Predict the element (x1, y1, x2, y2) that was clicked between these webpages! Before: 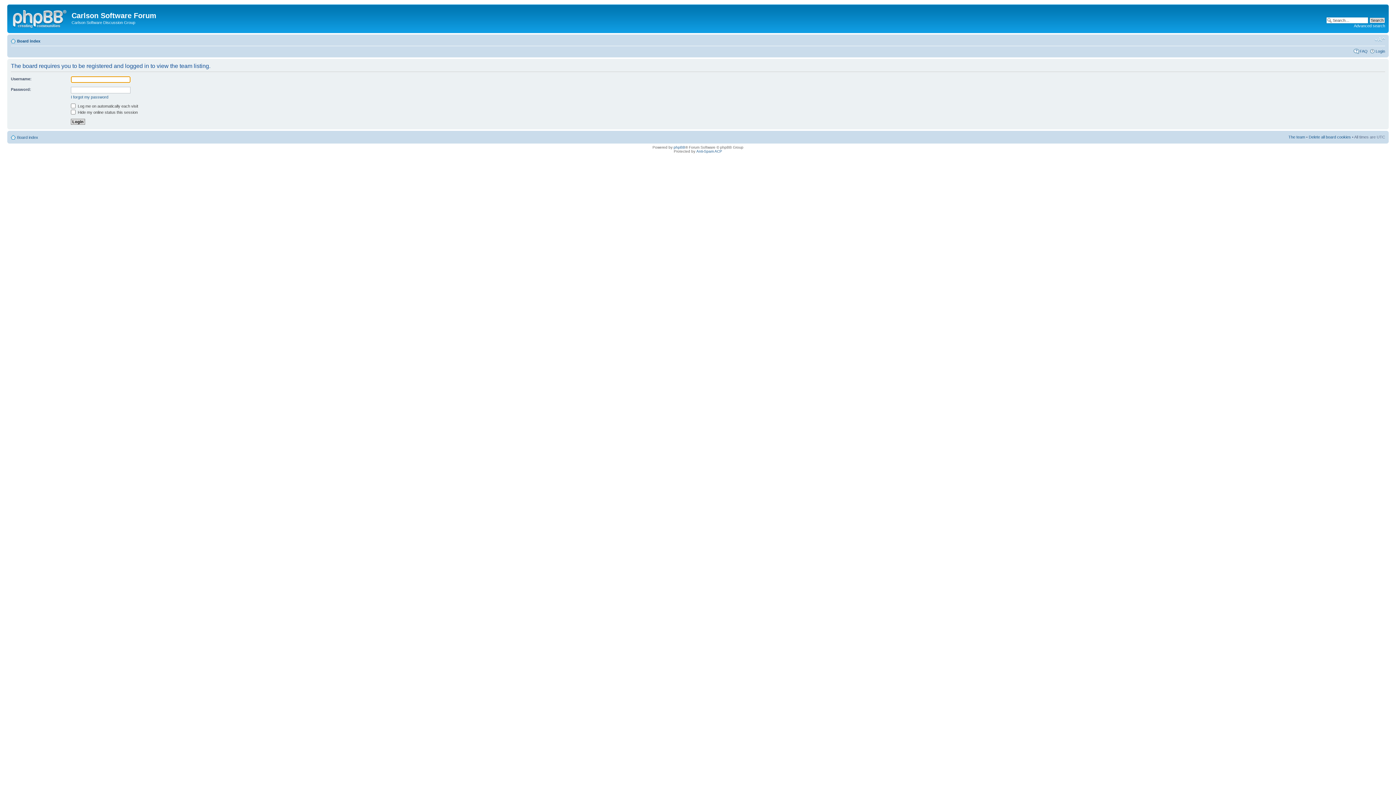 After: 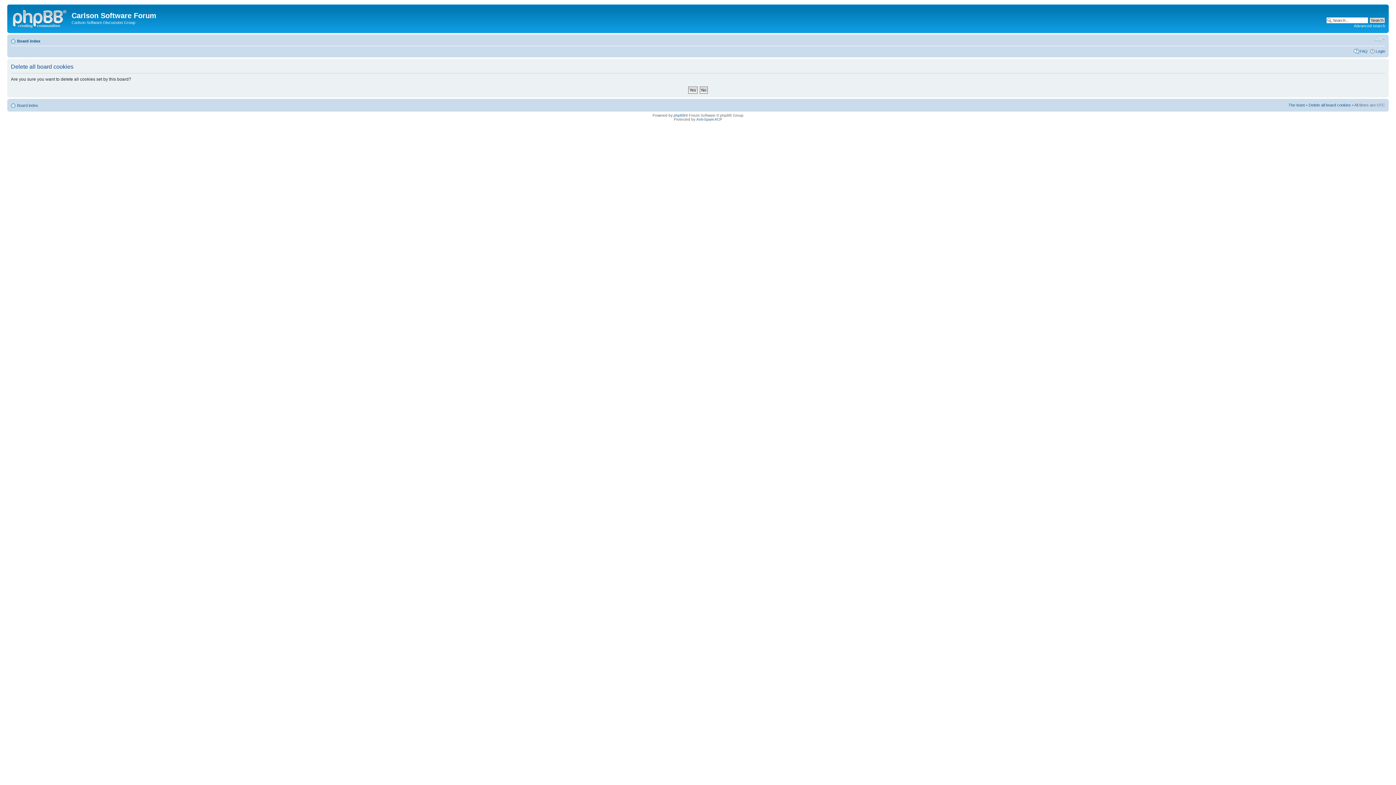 Action: label: Delete all board cookies bbox: (1309, 134, 1351, 139)